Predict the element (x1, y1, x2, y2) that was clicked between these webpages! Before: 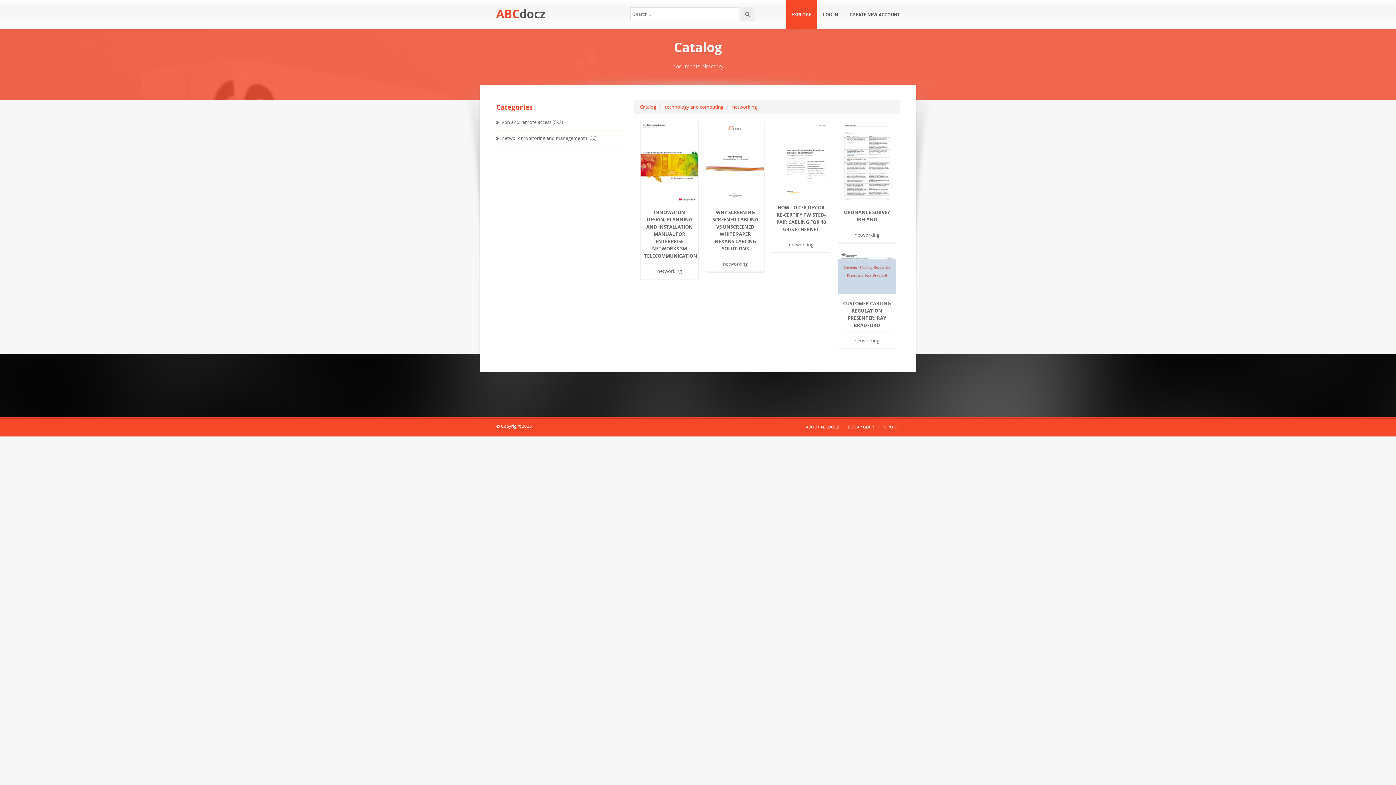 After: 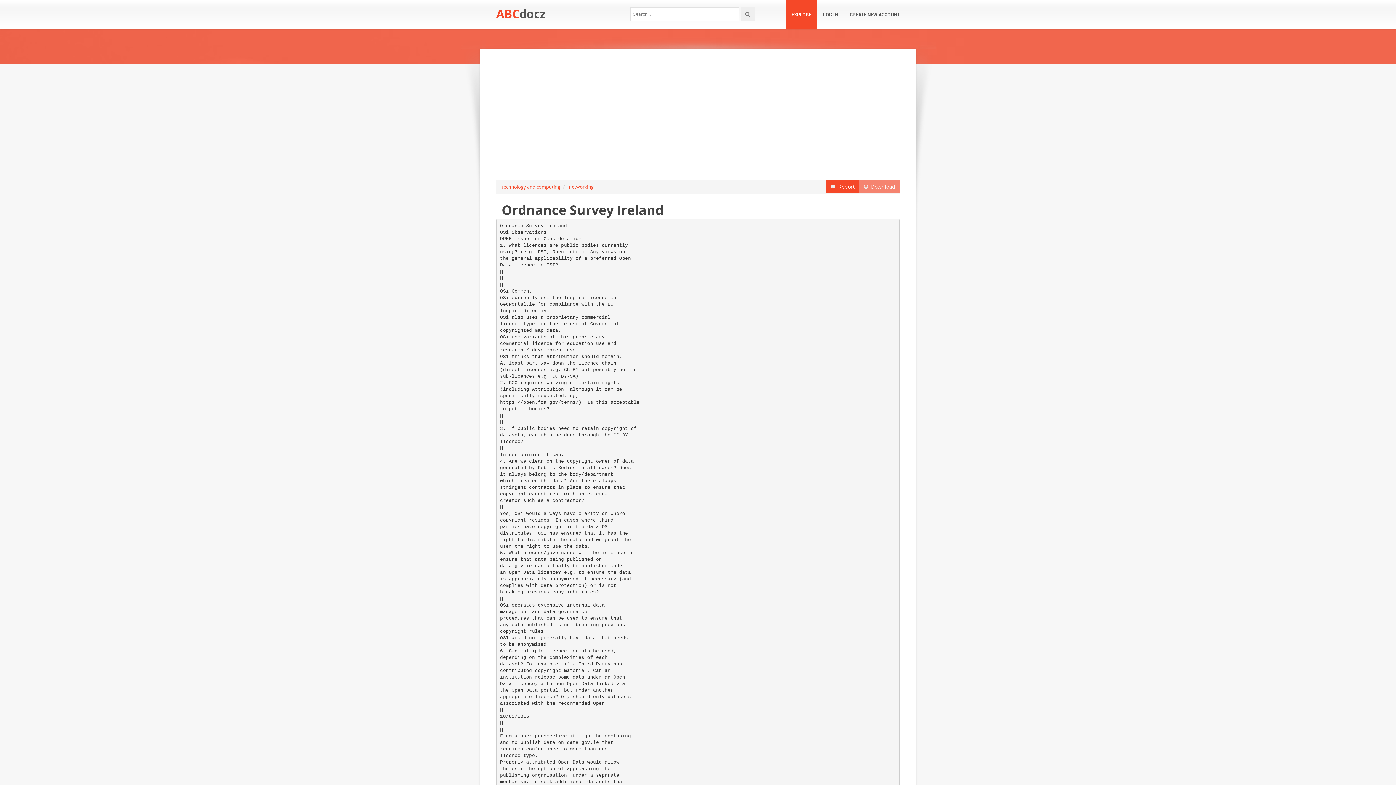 Action: bbox: (841, 208, 892, 227) label: ORDNANCE SURVEY IRELAND